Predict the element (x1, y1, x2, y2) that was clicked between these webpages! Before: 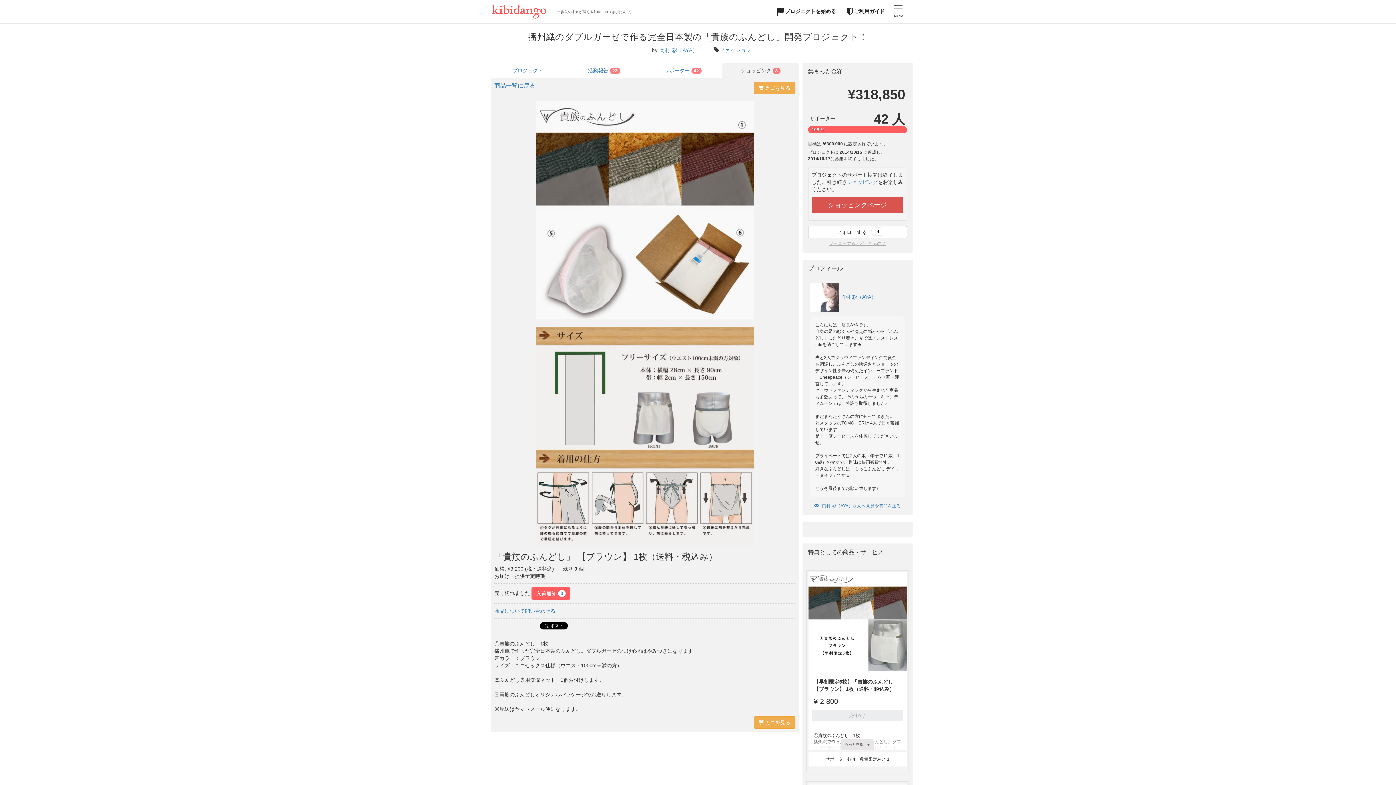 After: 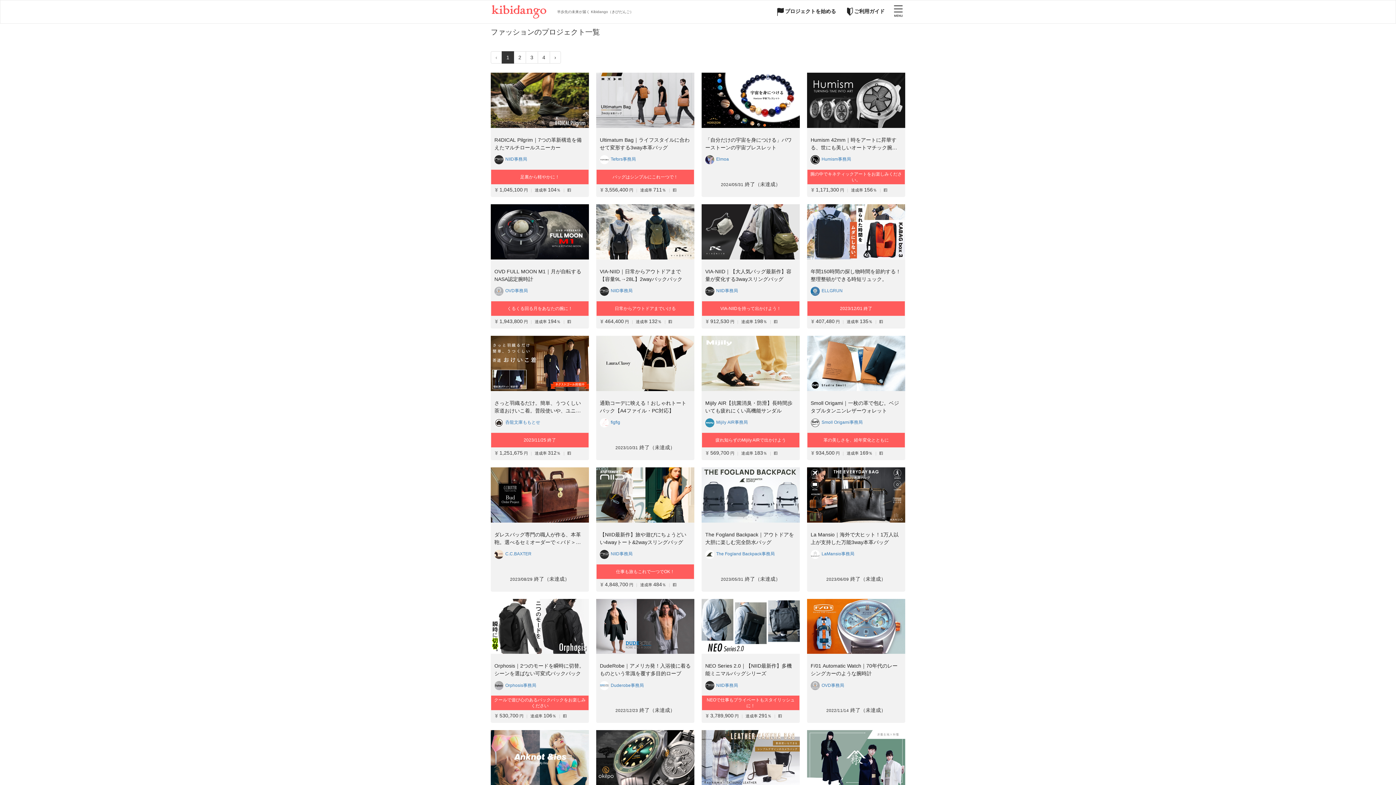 Action: label: ファッション bbox: (719, 47, 751, 53)